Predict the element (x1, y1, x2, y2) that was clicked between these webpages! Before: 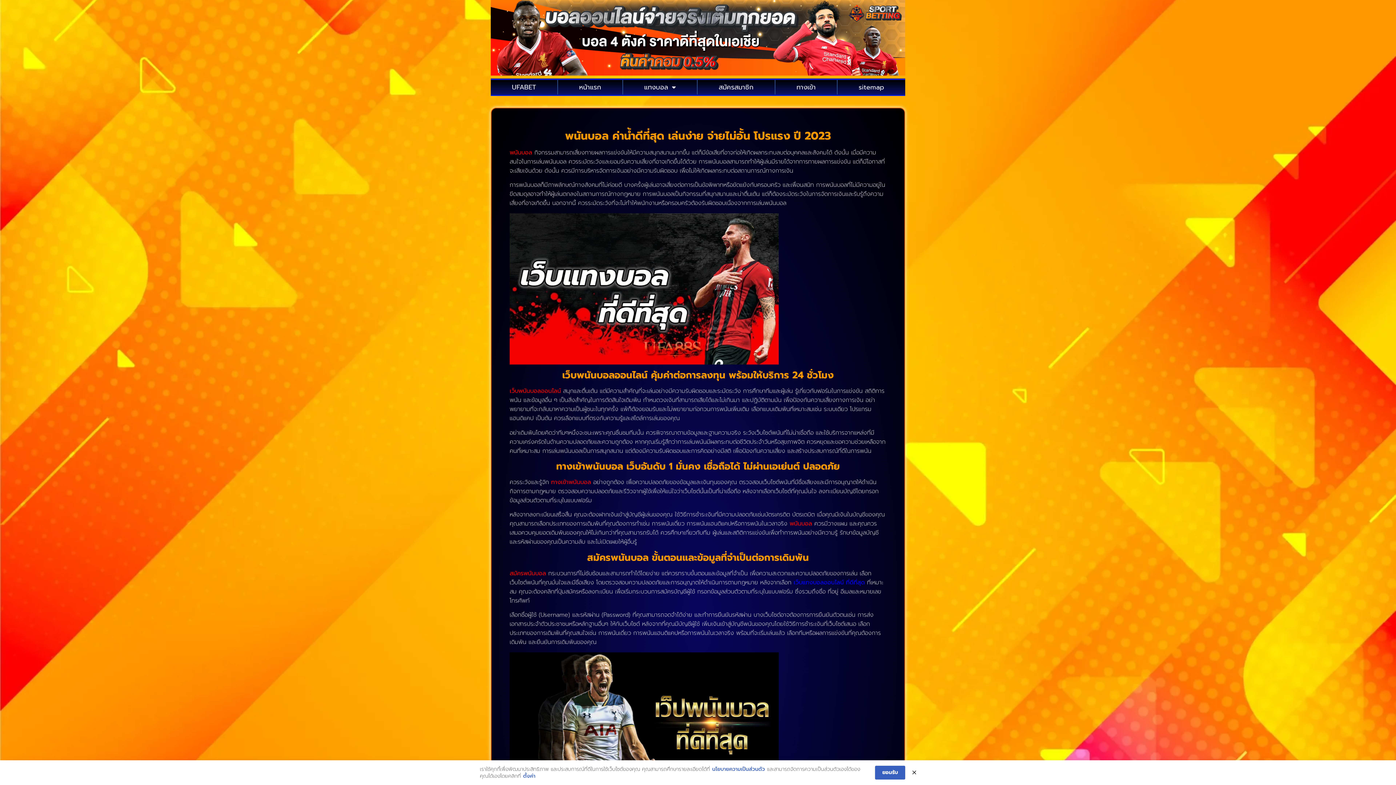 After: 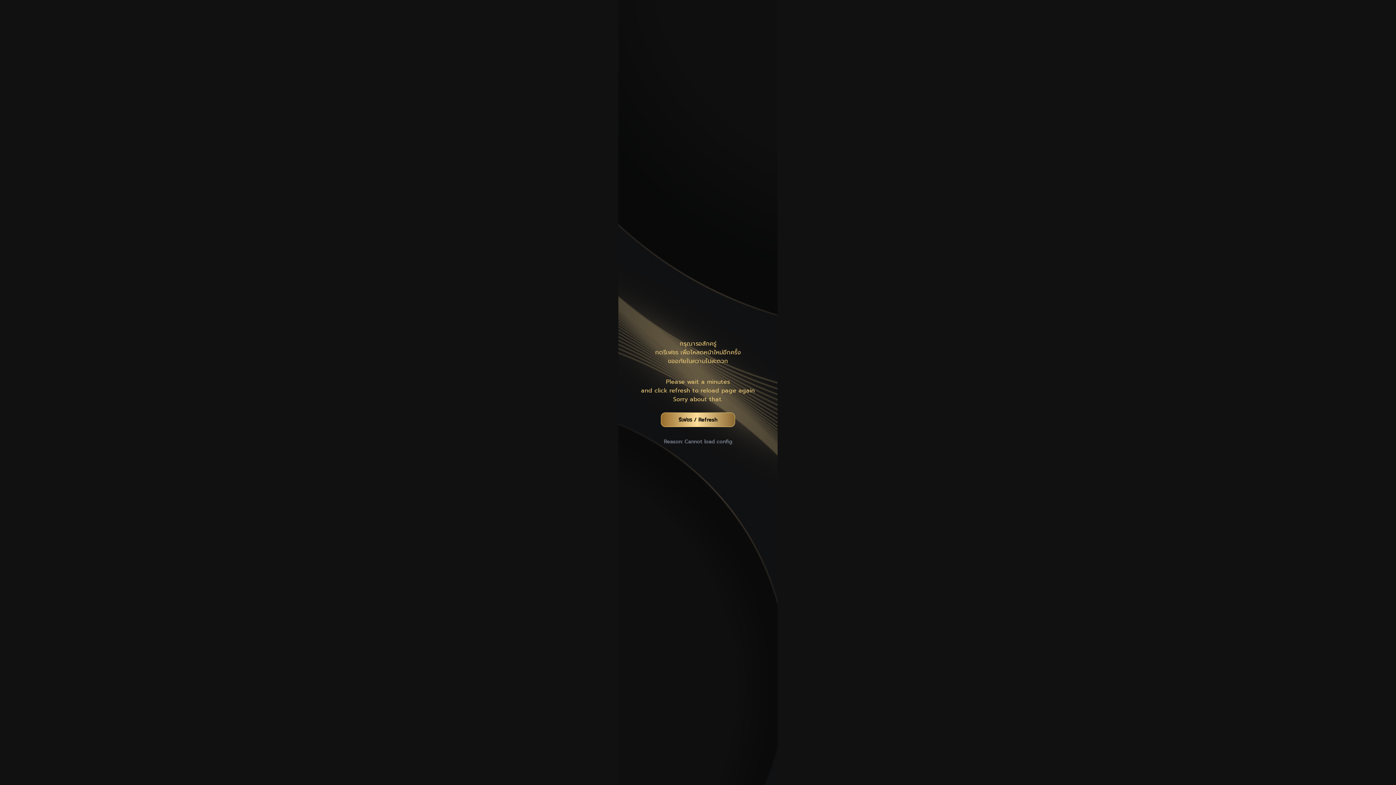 Action: bbox: (697, 79, 774, 94) label: สมัครสมาชิก